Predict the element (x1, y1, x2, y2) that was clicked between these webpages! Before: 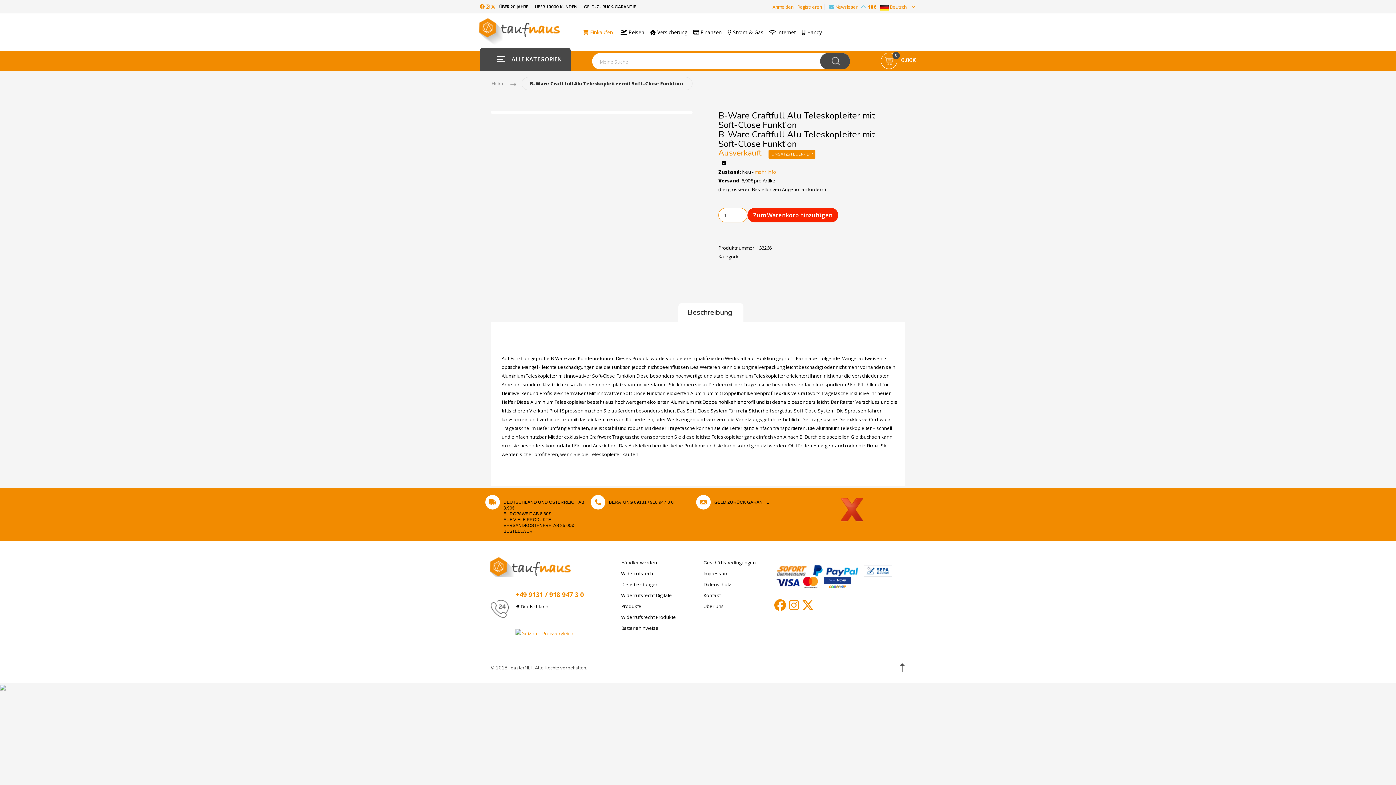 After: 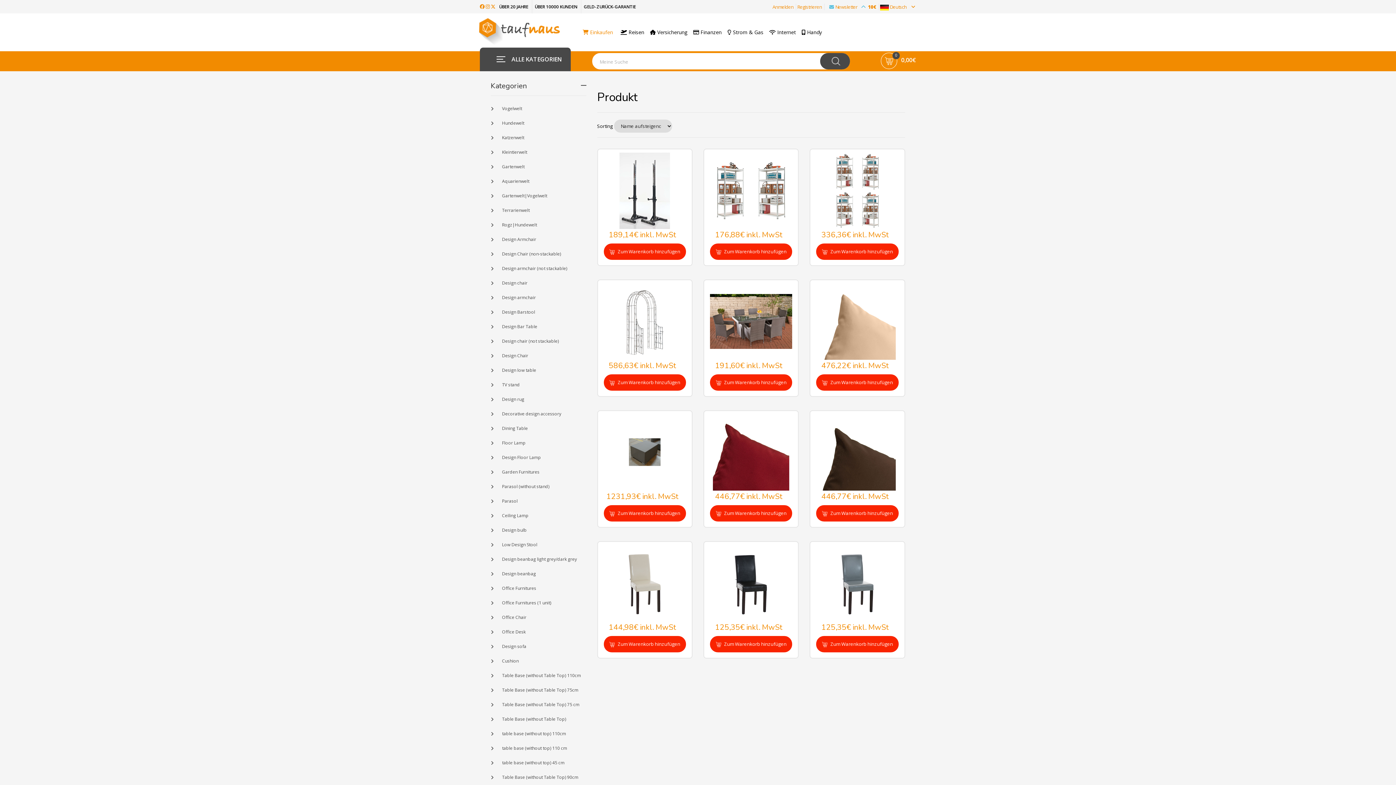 Action: bbox: (820, 53, 850, 69)